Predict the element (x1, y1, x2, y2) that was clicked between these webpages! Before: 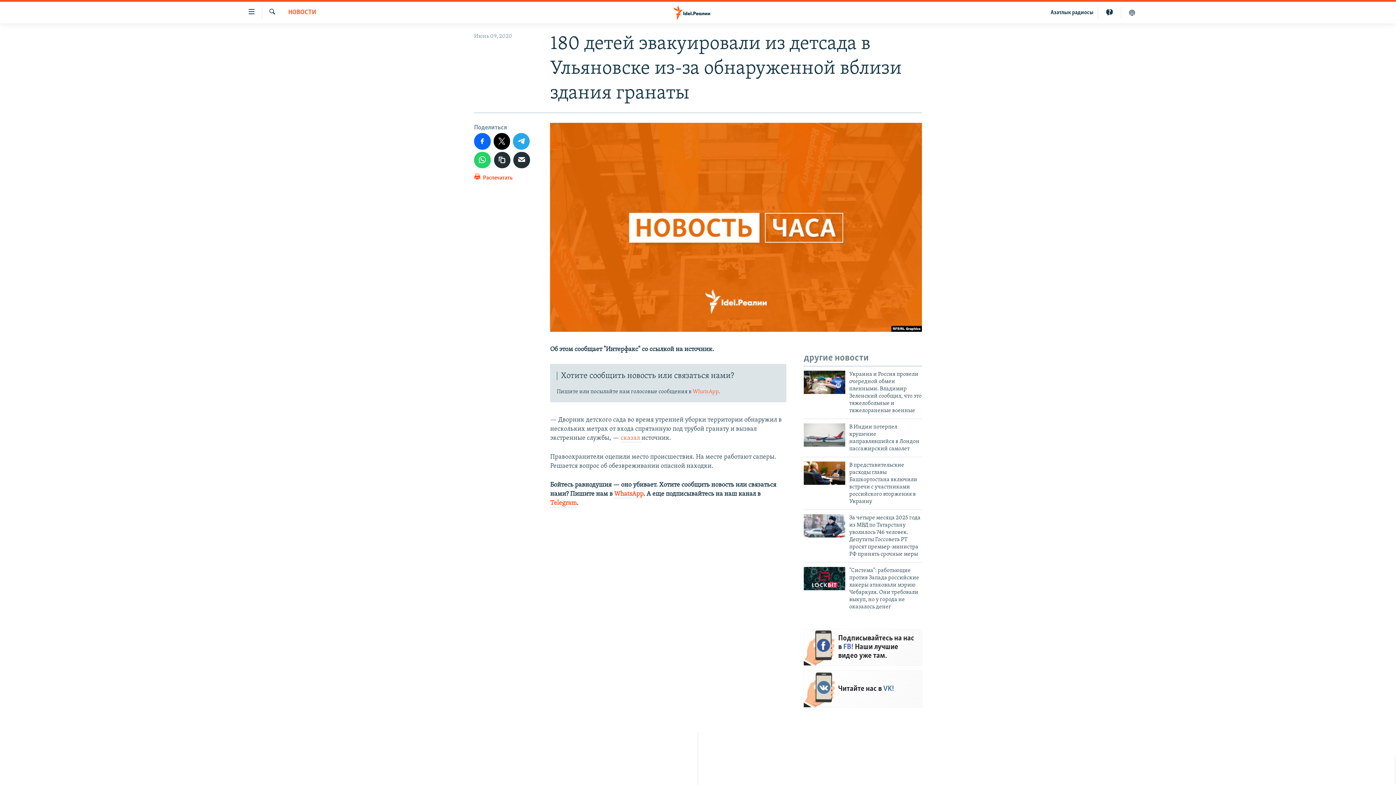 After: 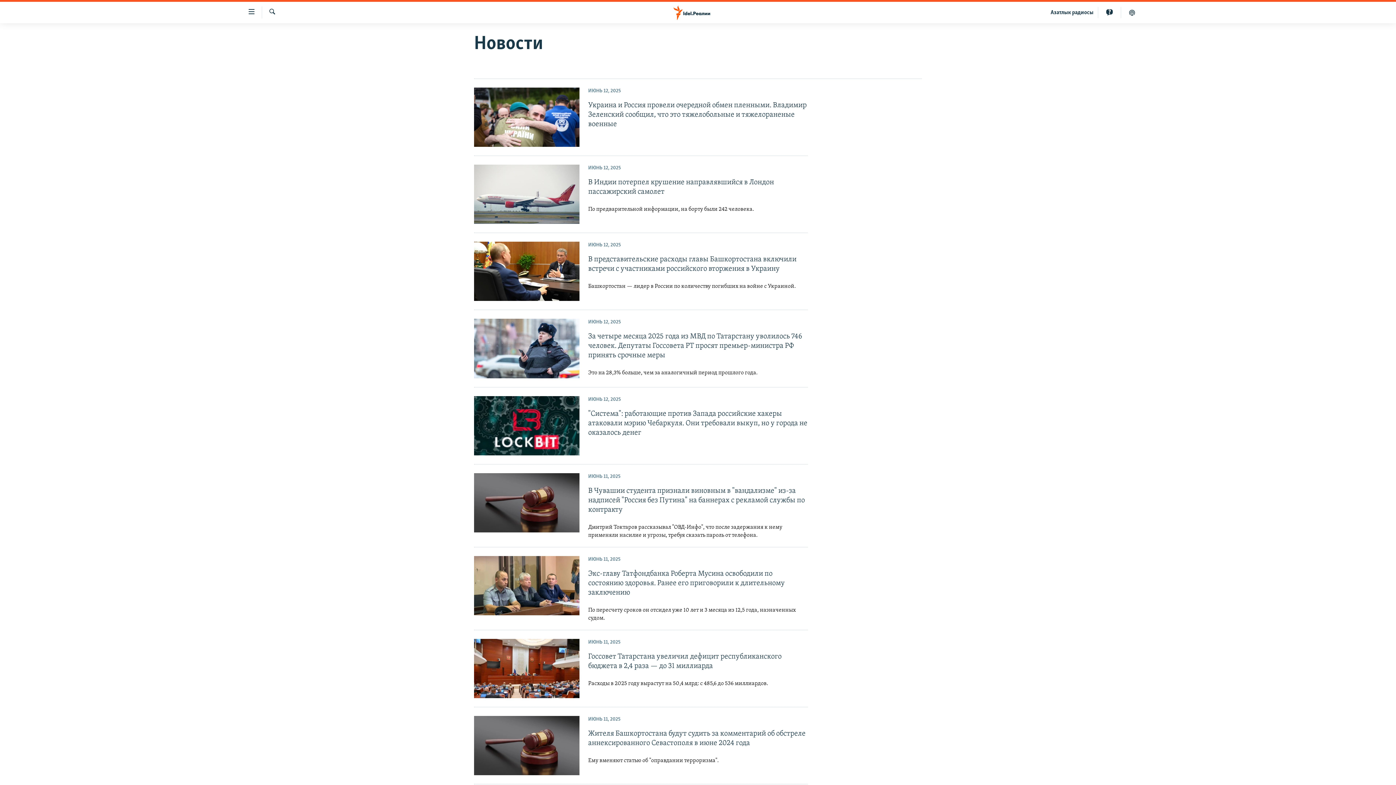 Action: bbox: (288, 8, 316, 17) label: НОВОСТИ